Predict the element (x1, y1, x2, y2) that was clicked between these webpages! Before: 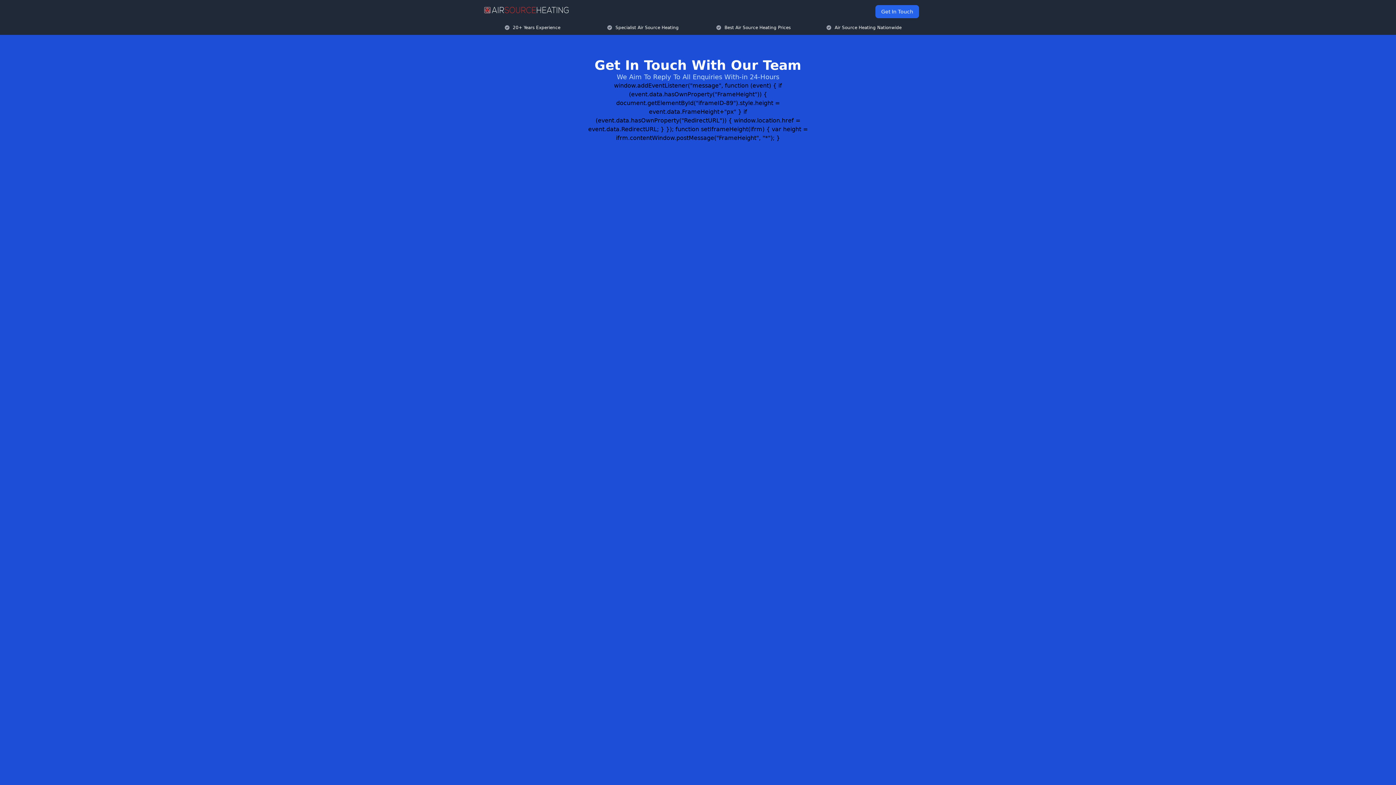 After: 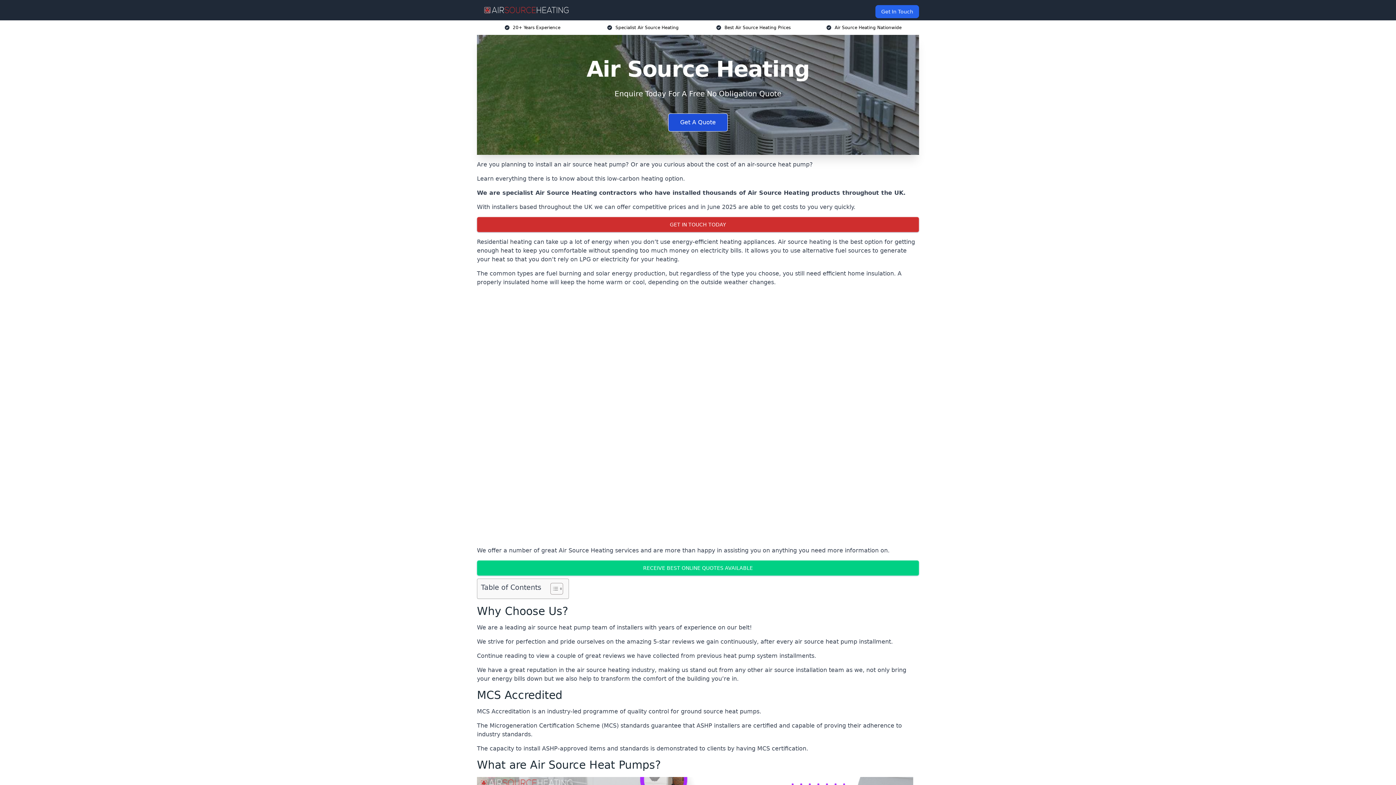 Action: bbox: (482, 5, 570, 14)